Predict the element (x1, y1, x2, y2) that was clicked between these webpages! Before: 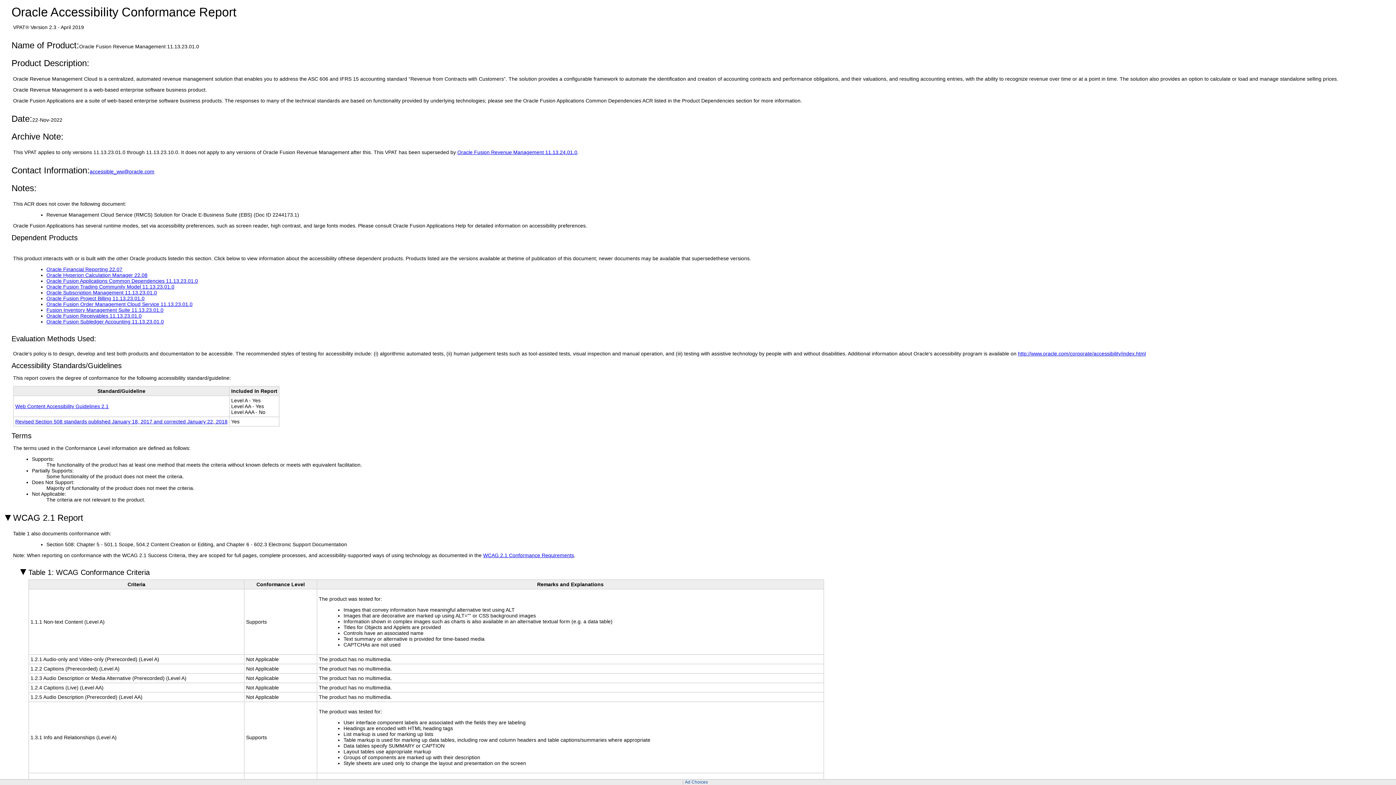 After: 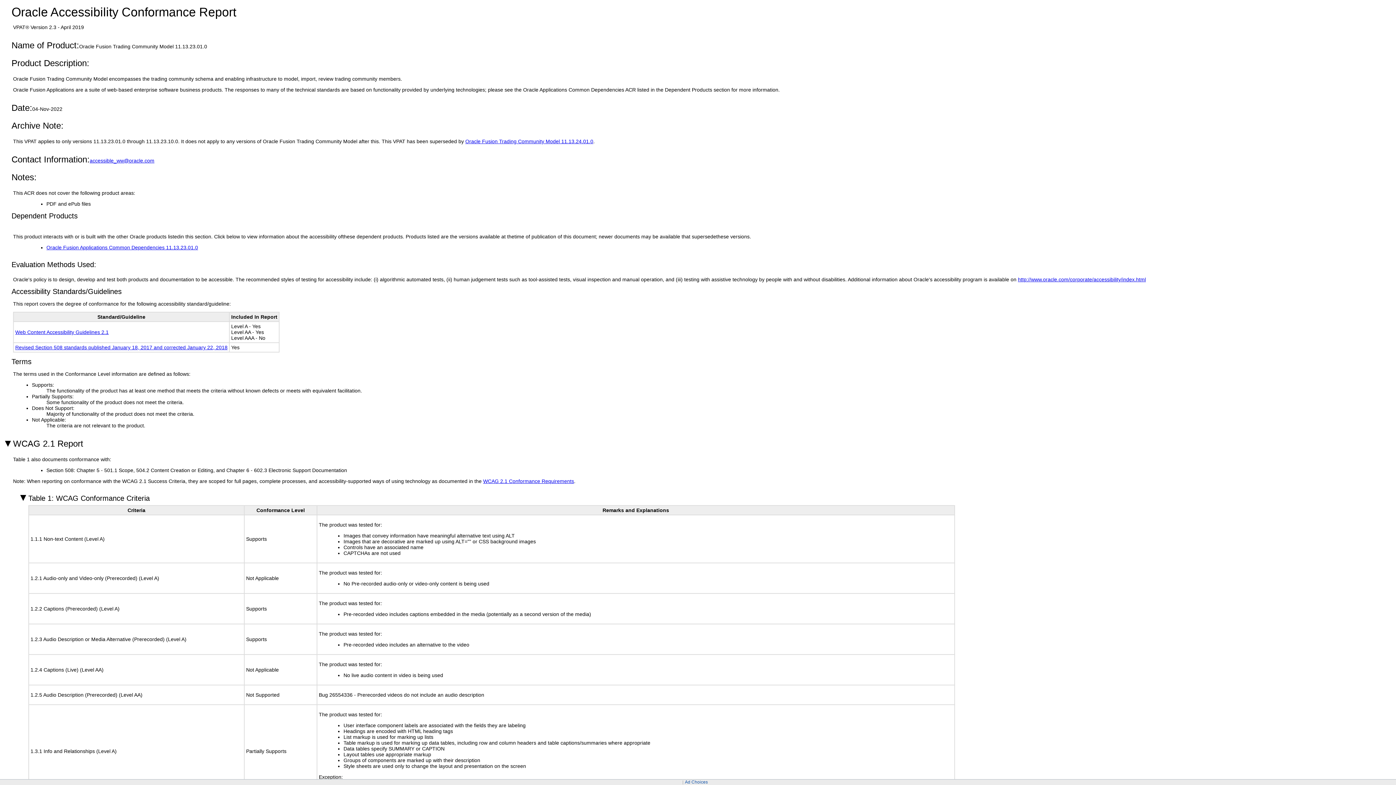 Action: label: Oracle Fusion Trading Community Model 11.13.23.01.0 bbox: (46, 284, 174, 289)